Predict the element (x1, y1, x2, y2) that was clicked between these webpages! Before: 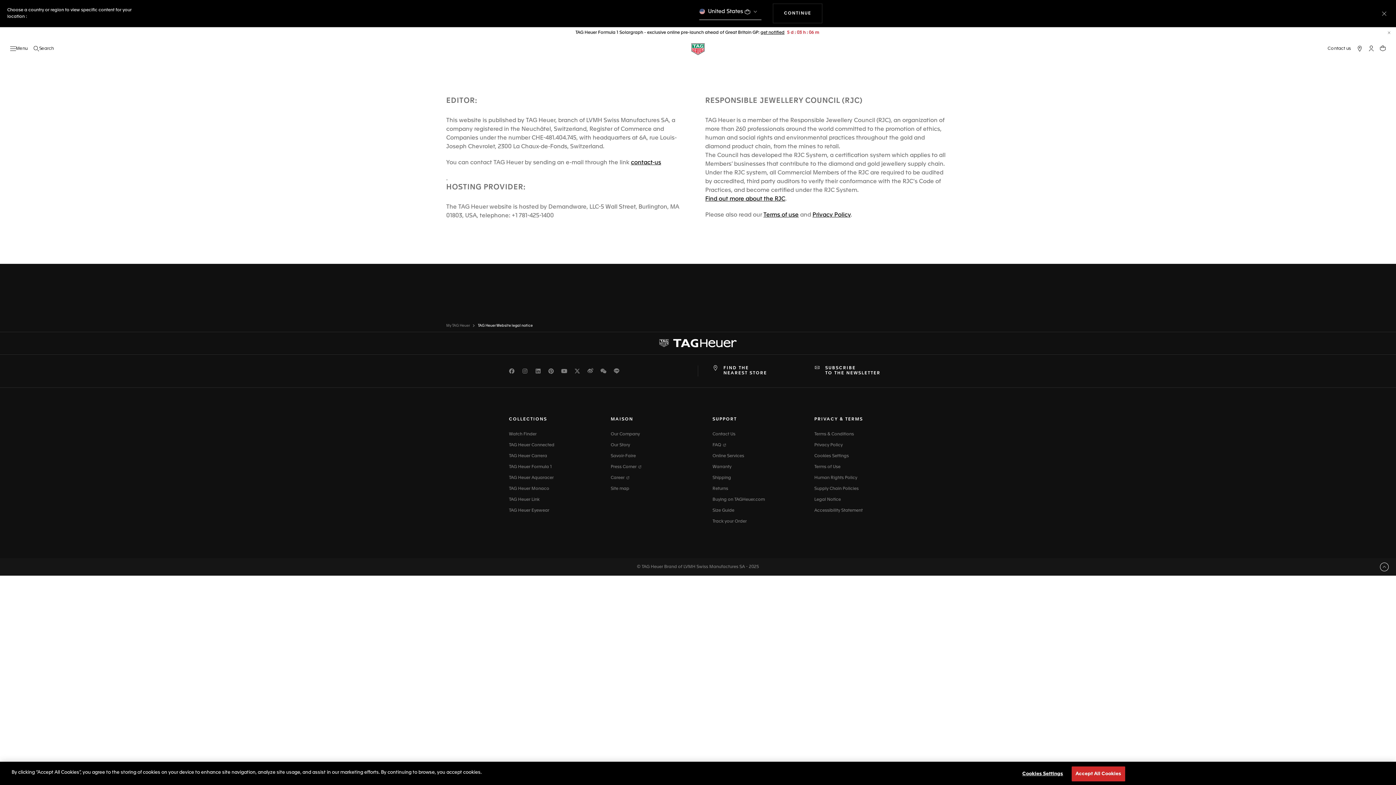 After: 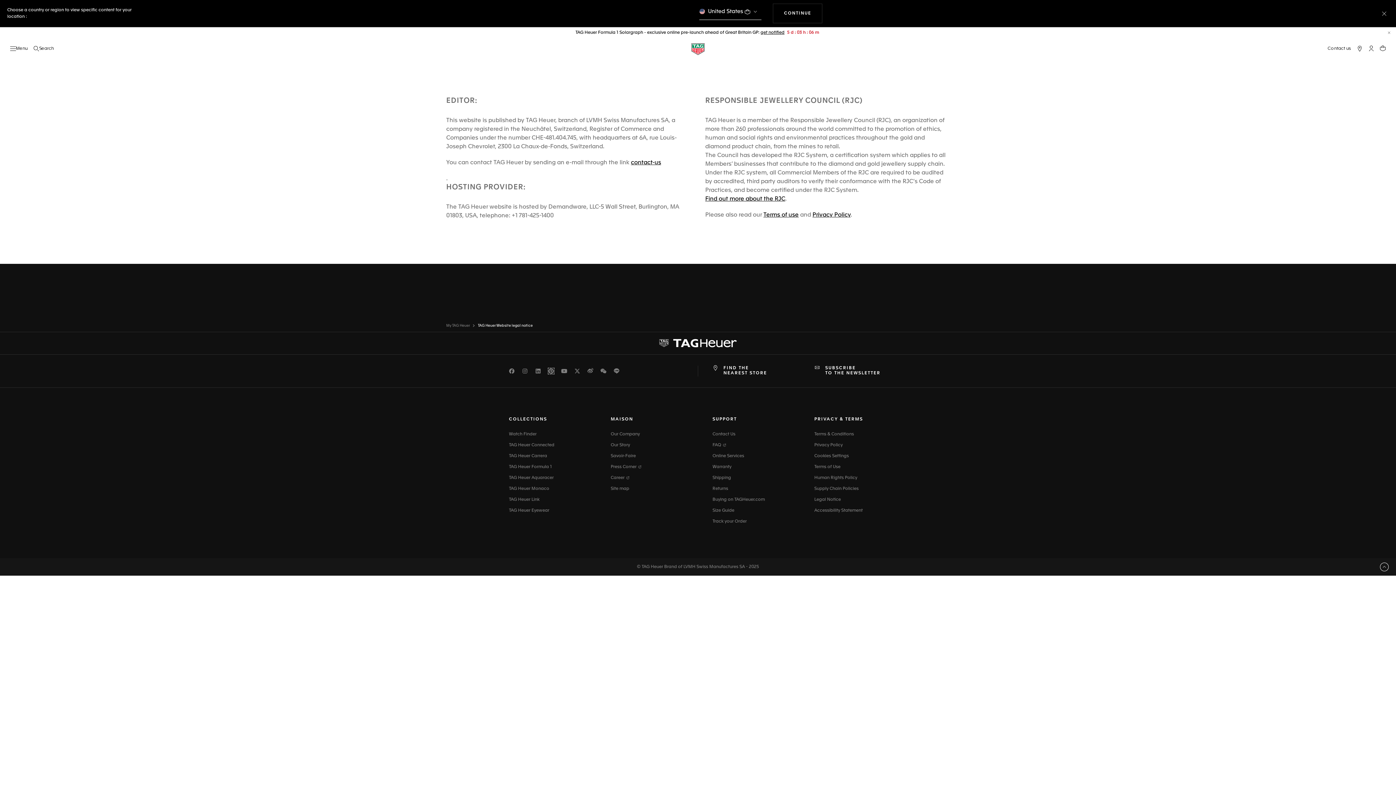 Action: label: Pinterest - new window bbox: (548, 368, 554, 374)